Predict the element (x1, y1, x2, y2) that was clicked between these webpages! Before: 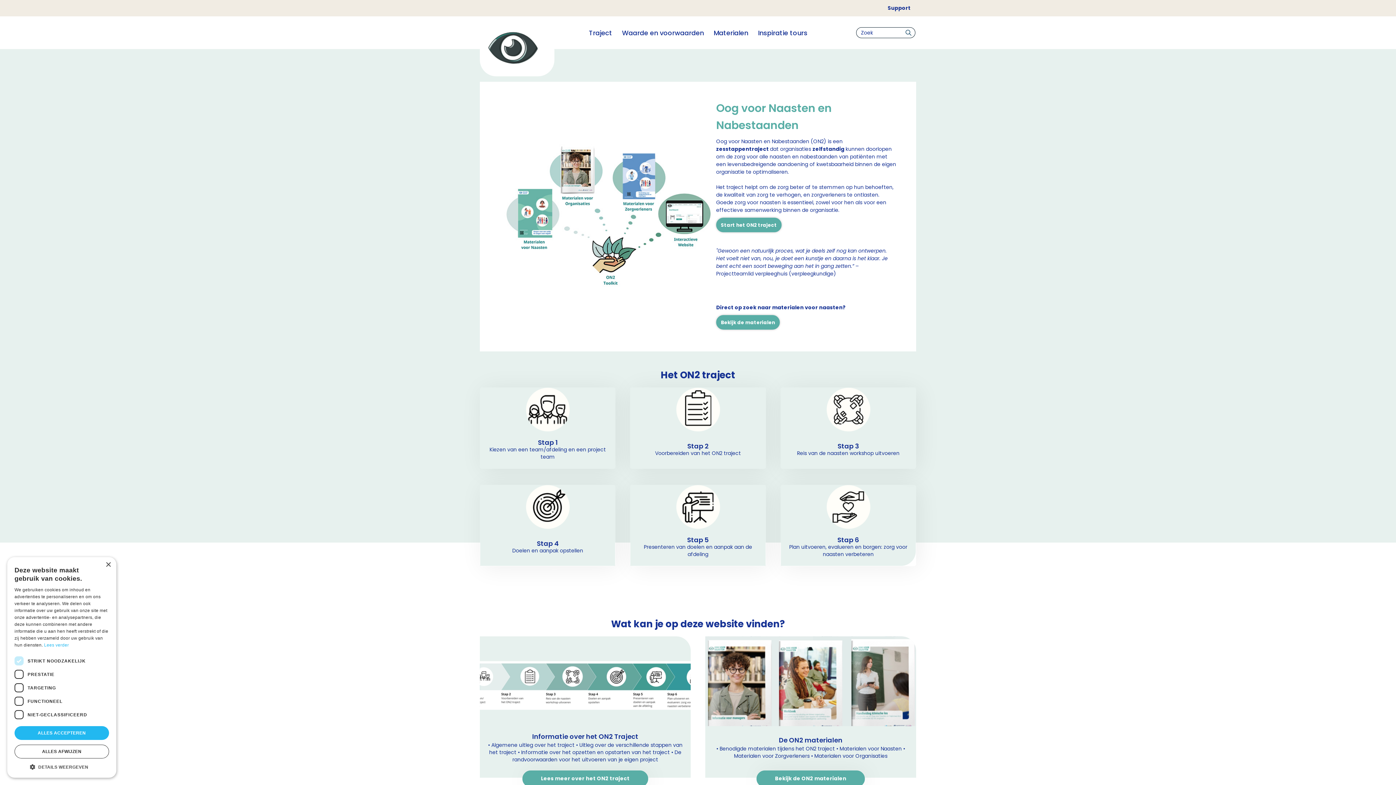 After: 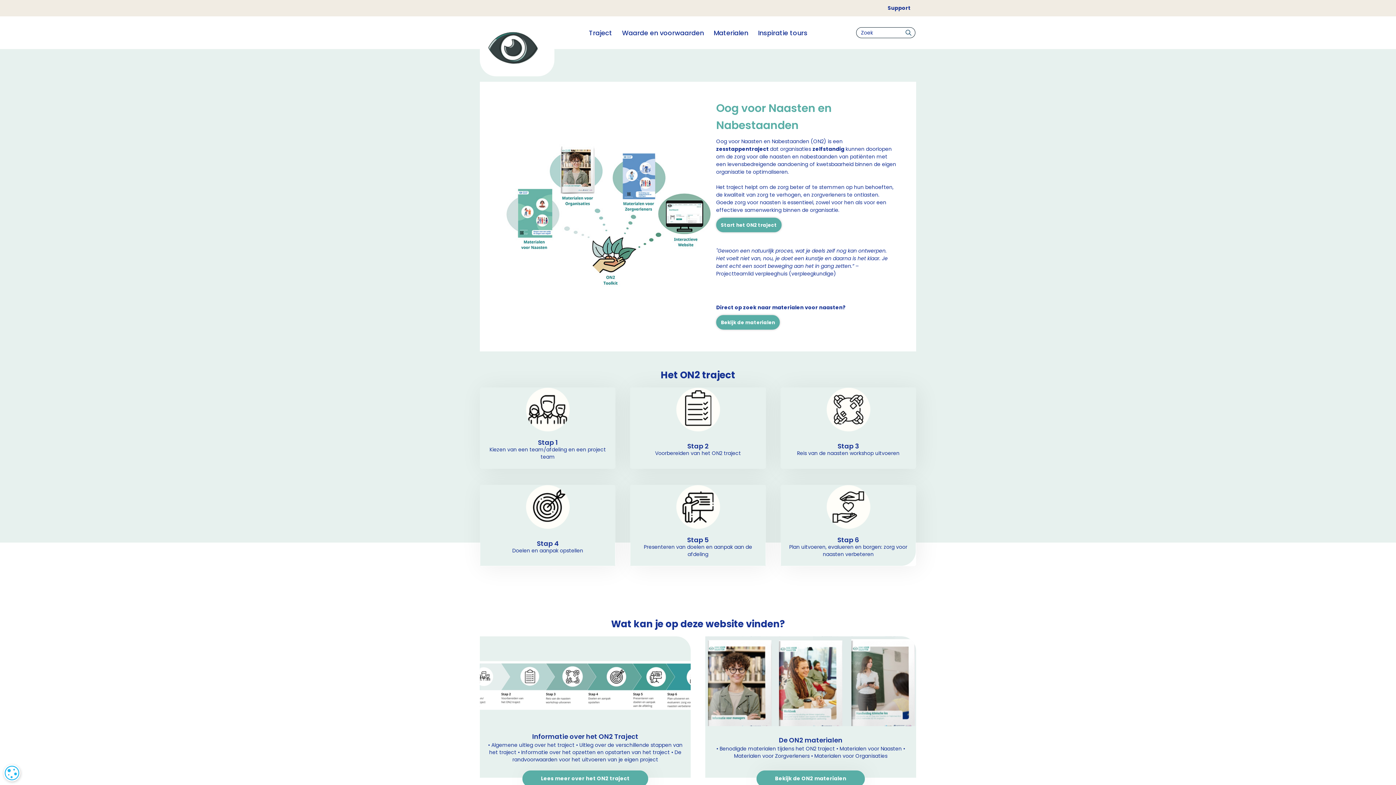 Action: bbox: (105, 562, 110, 568) label: Close